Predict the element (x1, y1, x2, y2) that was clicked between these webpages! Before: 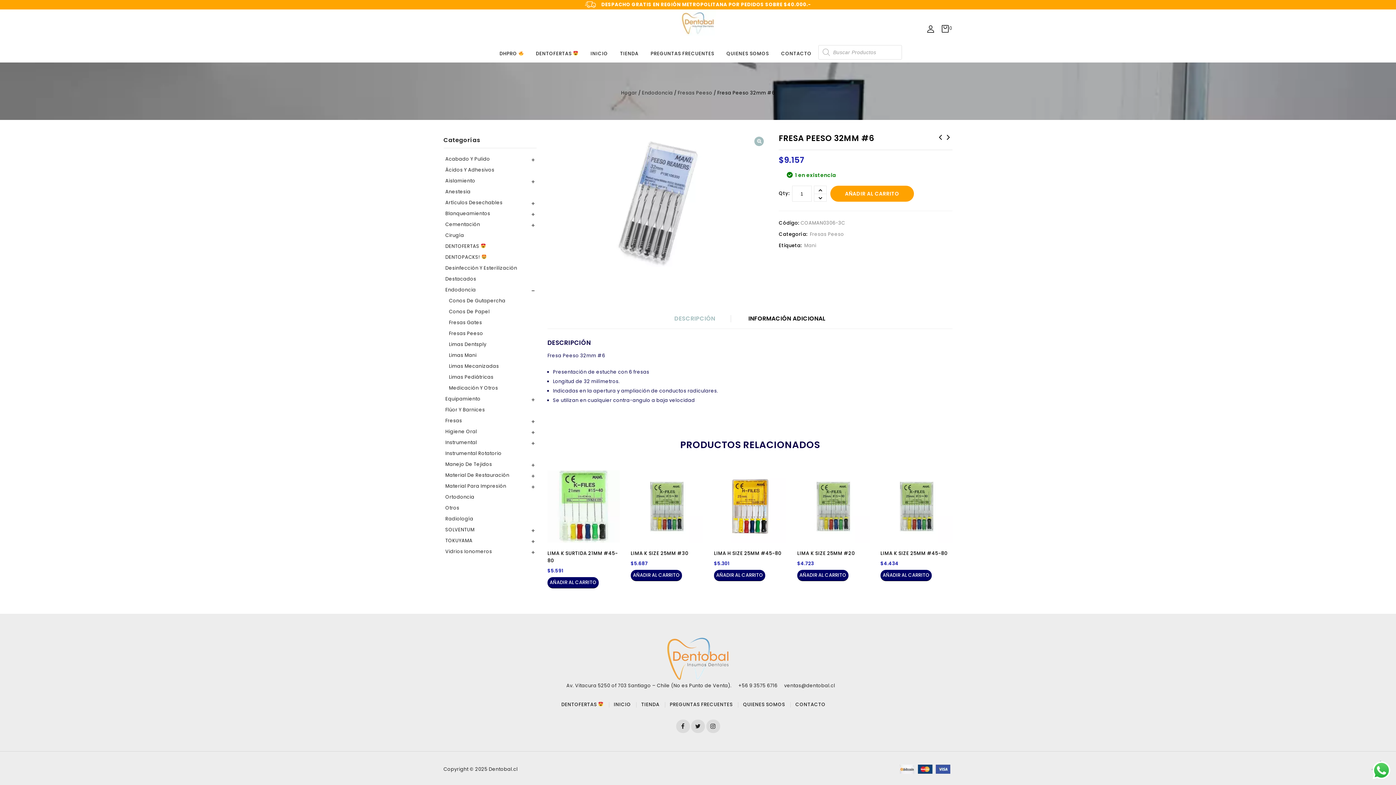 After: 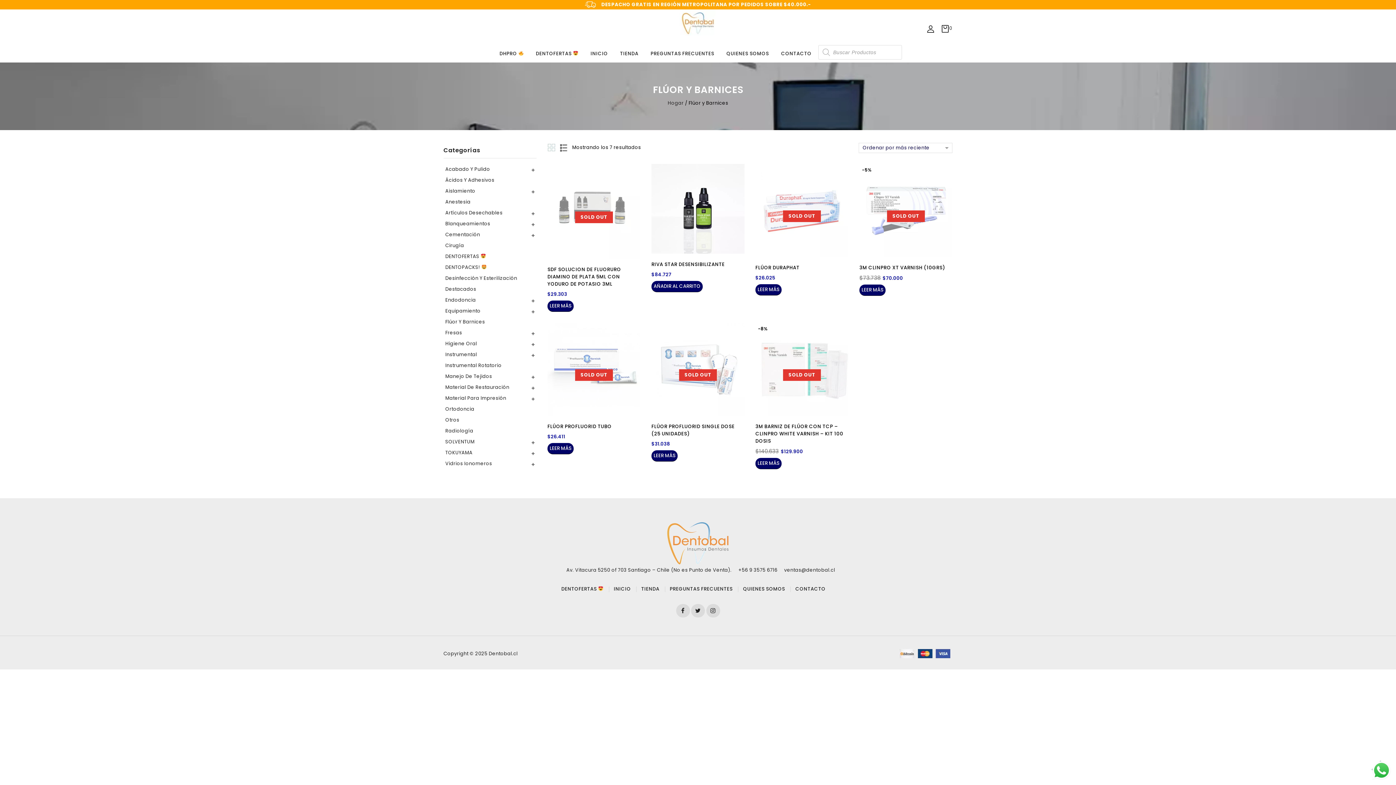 Action: label: Flúor Y Barnices bbox: (445, 404, 534, 415)